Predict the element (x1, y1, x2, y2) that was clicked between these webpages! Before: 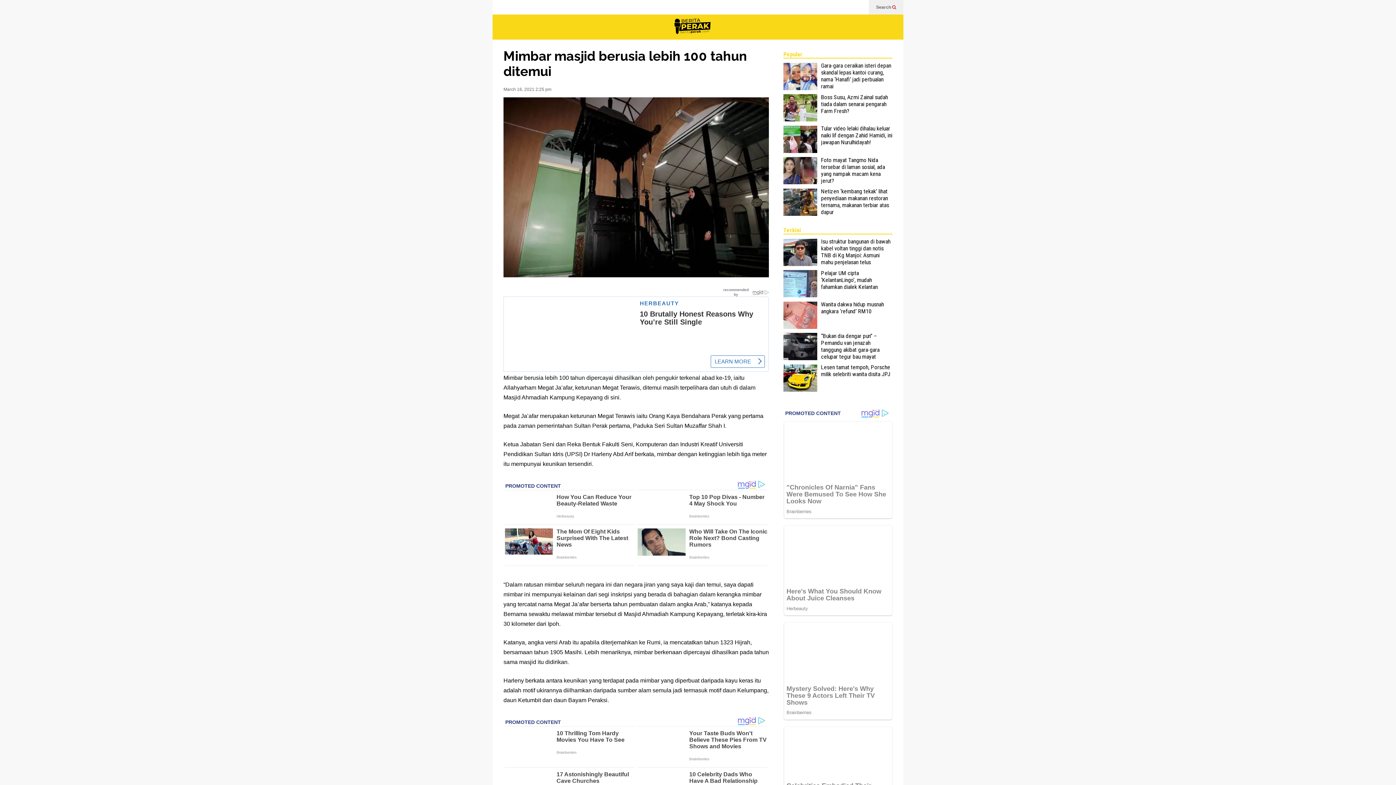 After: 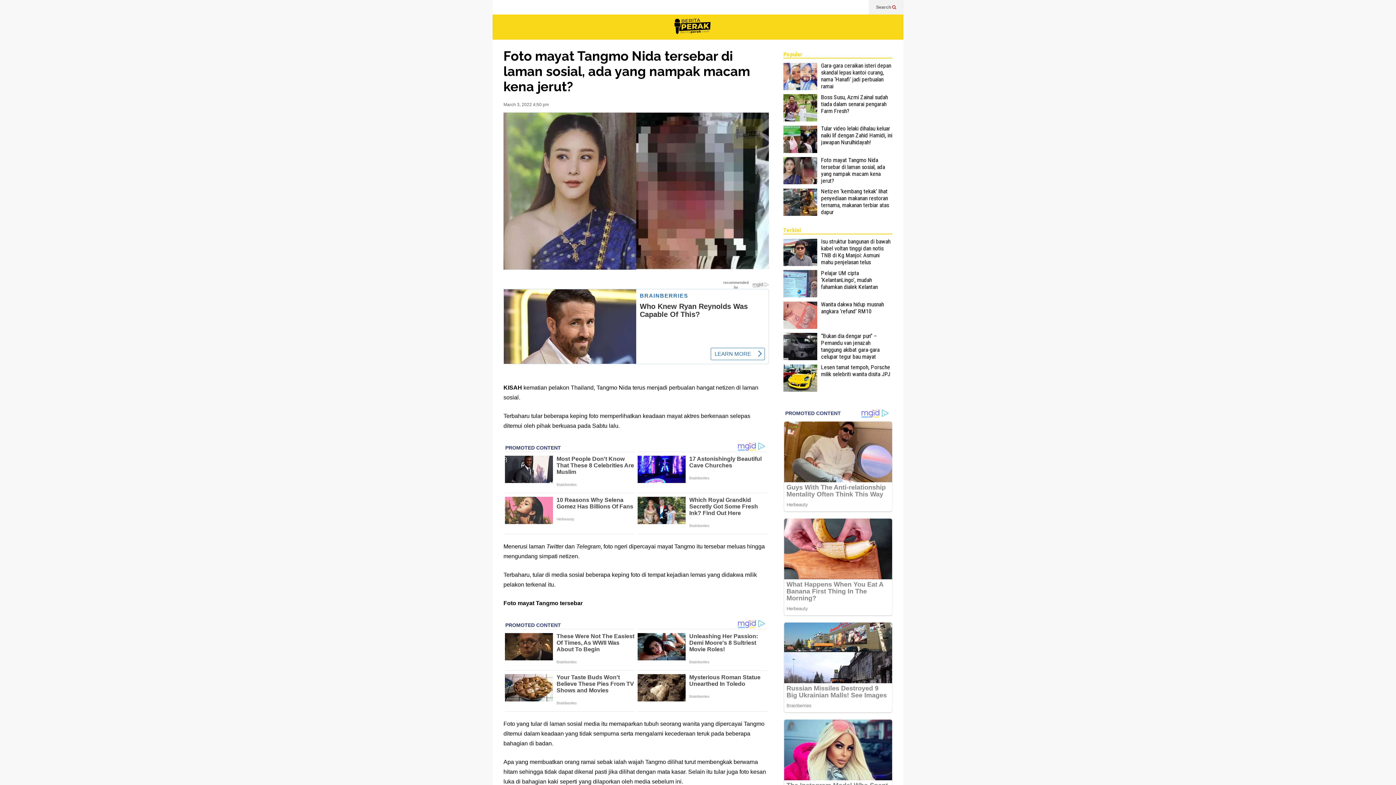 Action: bbox: (821, 156, 885, 184) label: Foto mayat Tangmo Nida tersebar di laman sosial, ada yang nampak macam kena jerut?